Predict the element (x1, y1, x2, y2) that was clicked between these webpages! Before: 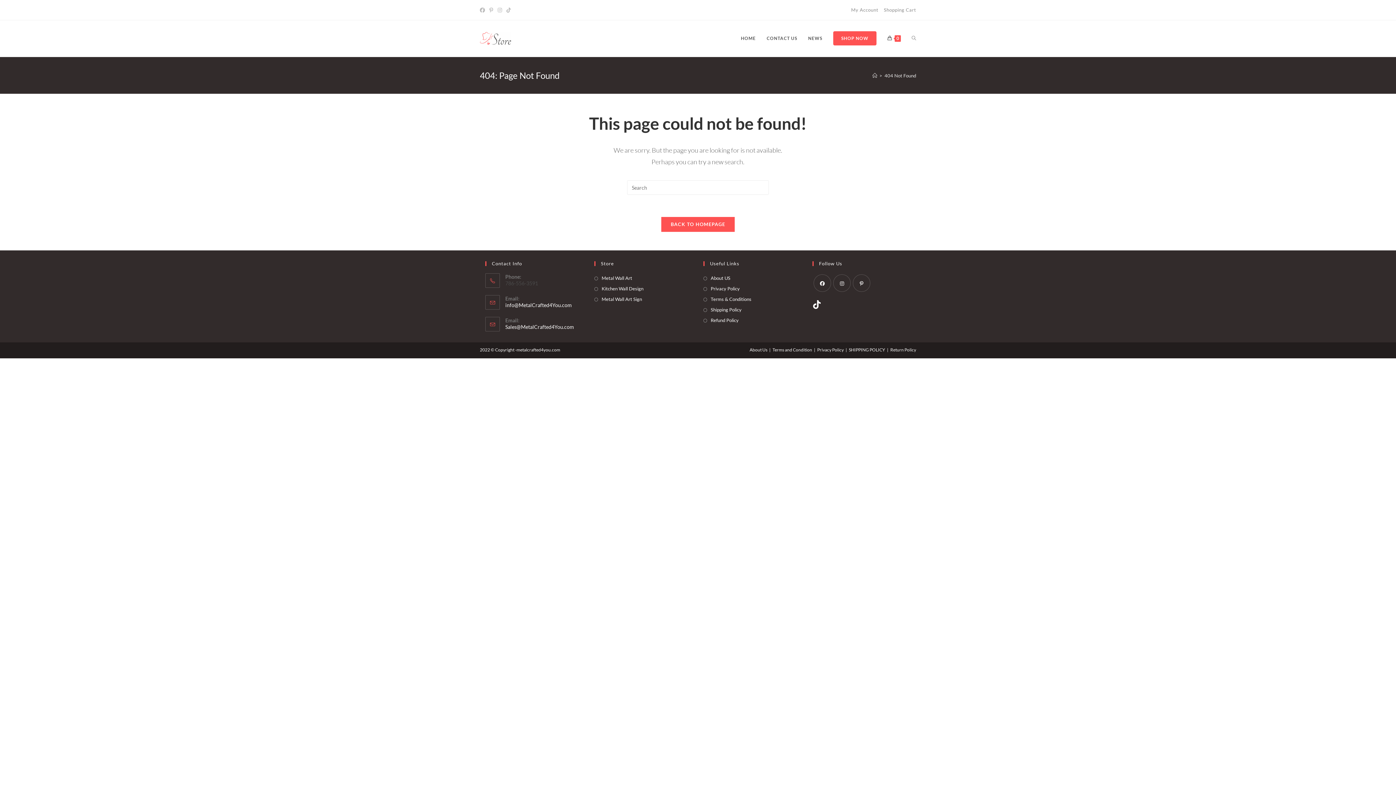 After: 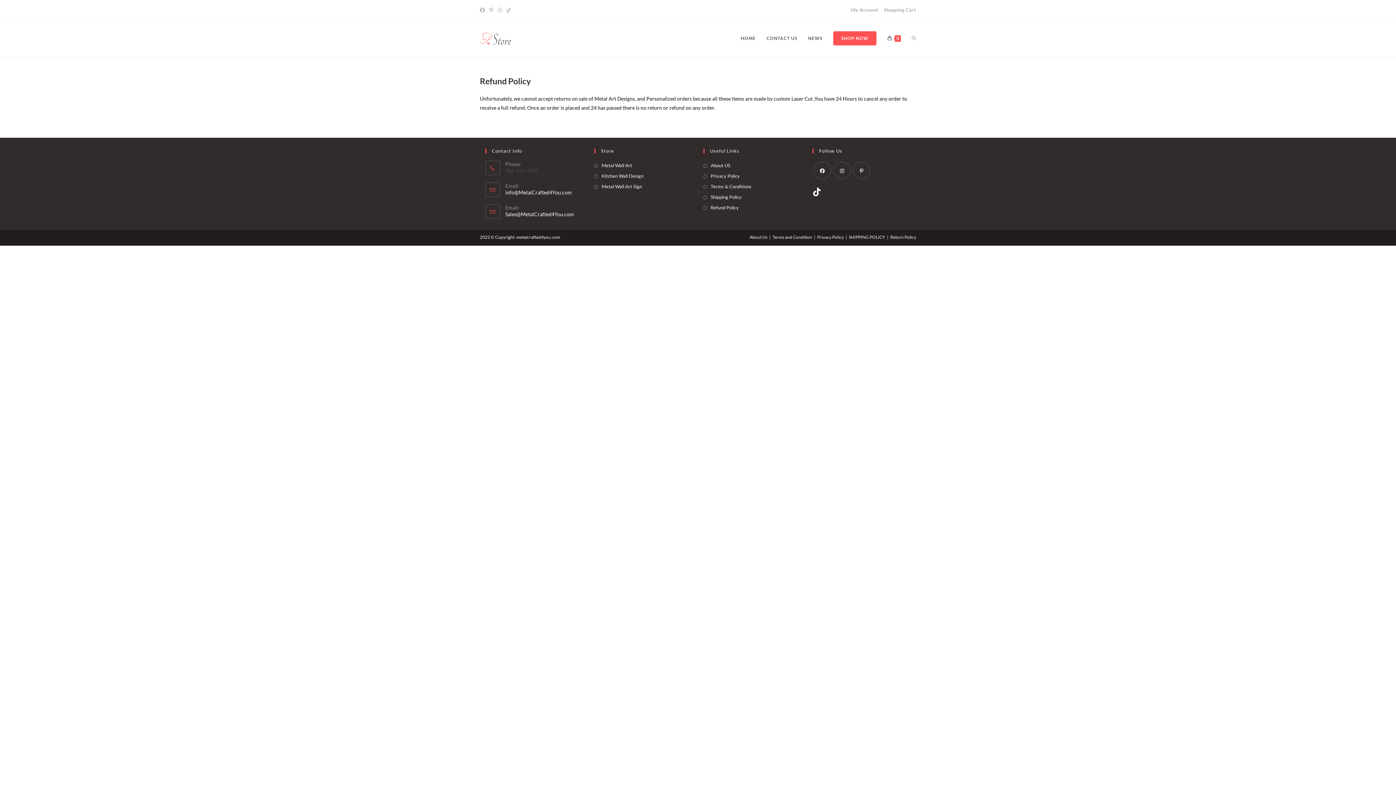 Action: label: Return Policy bbox: (890, 347, 916, 352)